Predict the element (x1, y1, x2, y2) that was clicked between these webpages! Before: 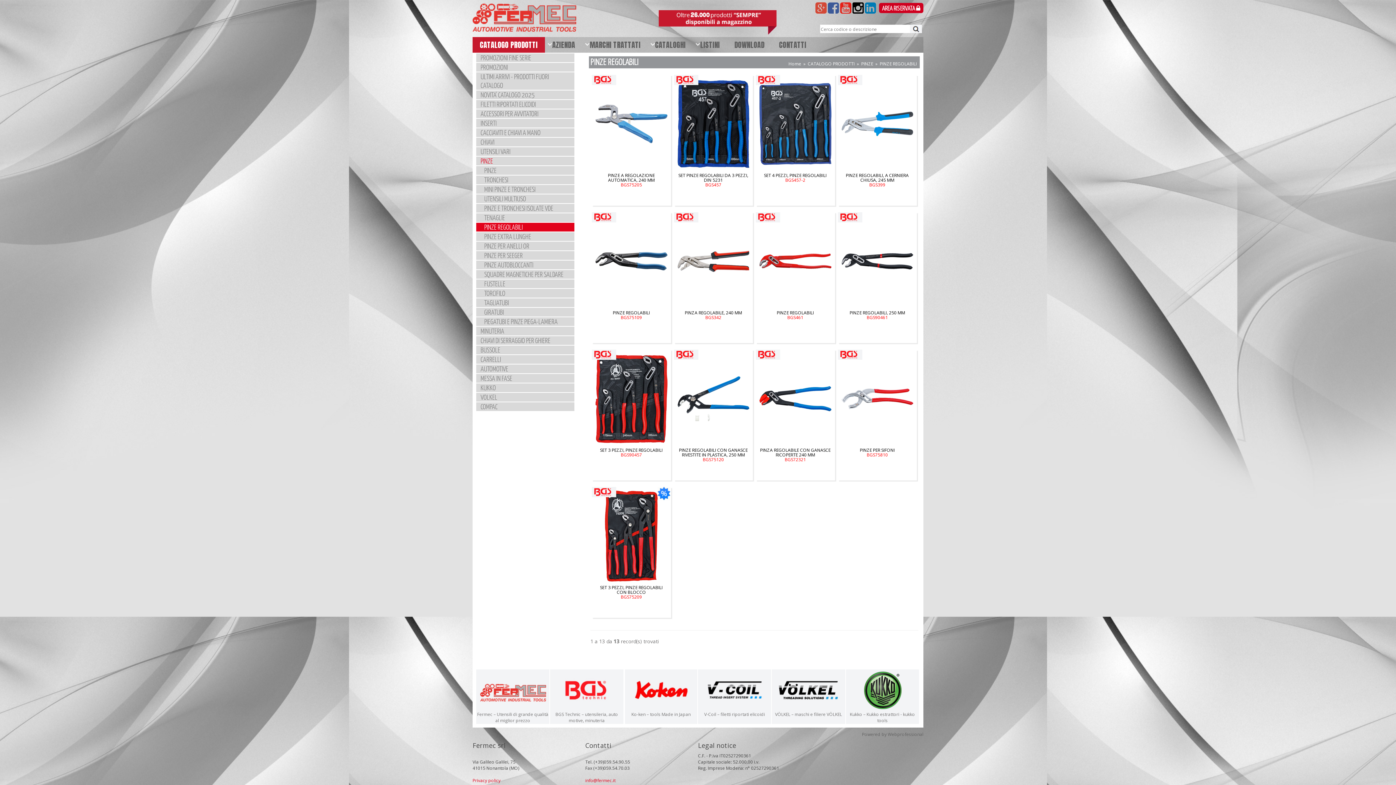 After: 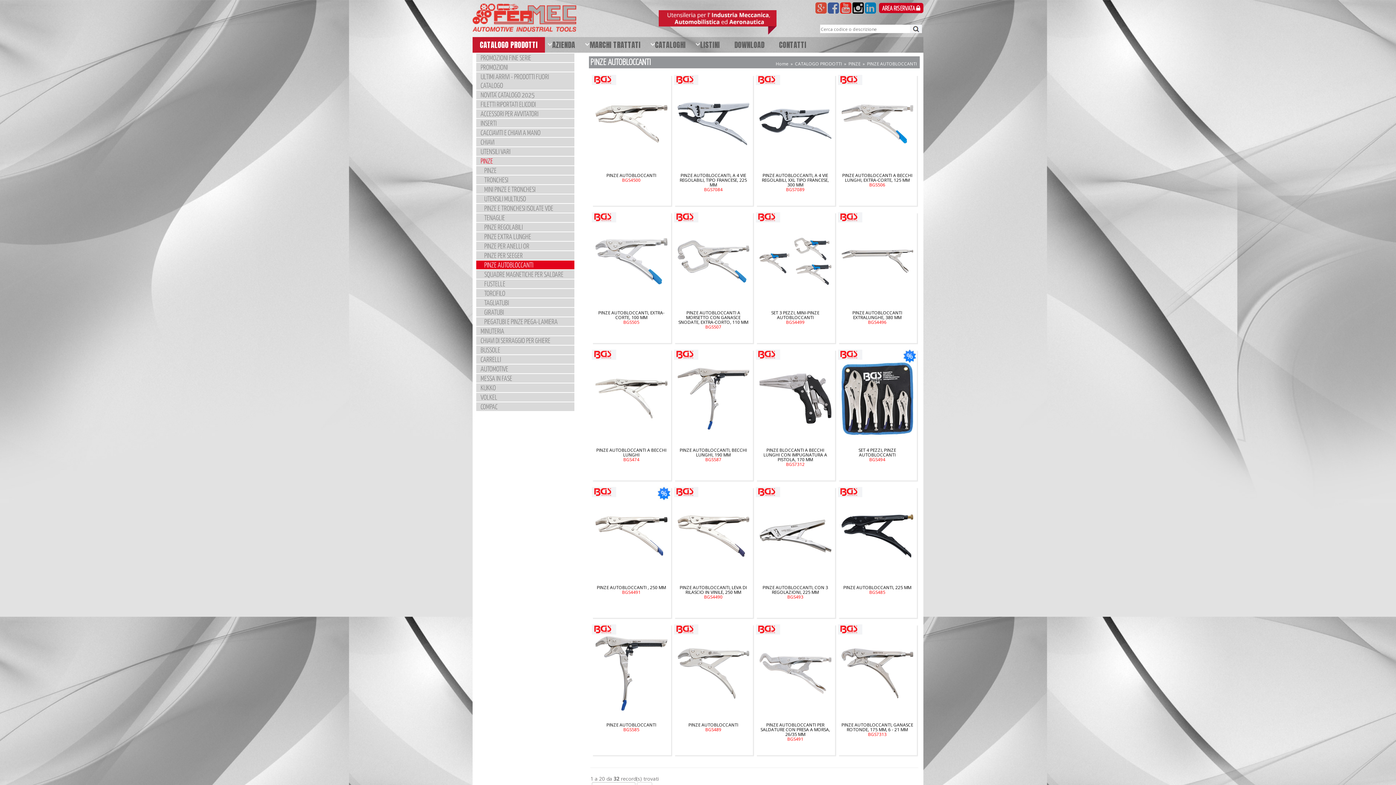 Action: label: PINZE AUTOBLOCCANTI bbox: (476, 260, 574, 269)